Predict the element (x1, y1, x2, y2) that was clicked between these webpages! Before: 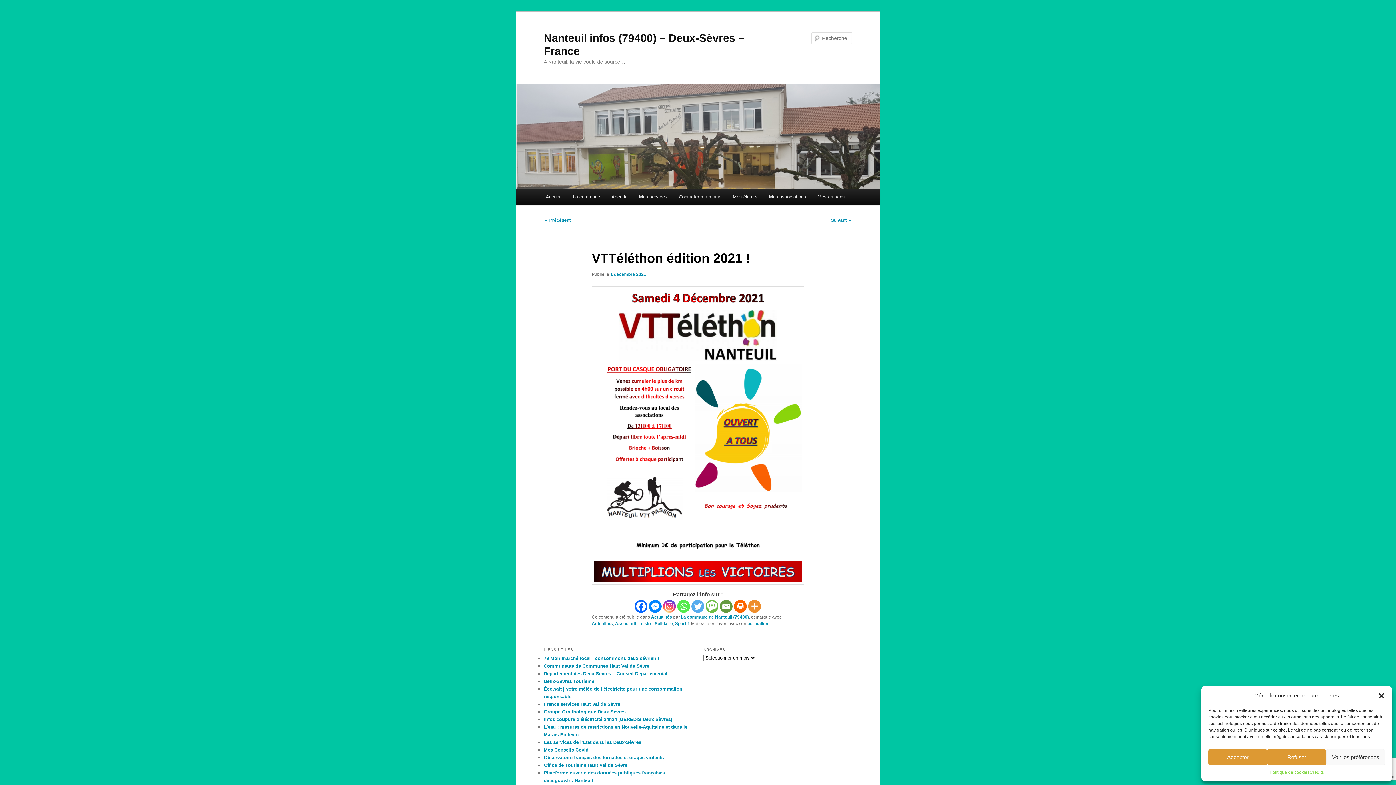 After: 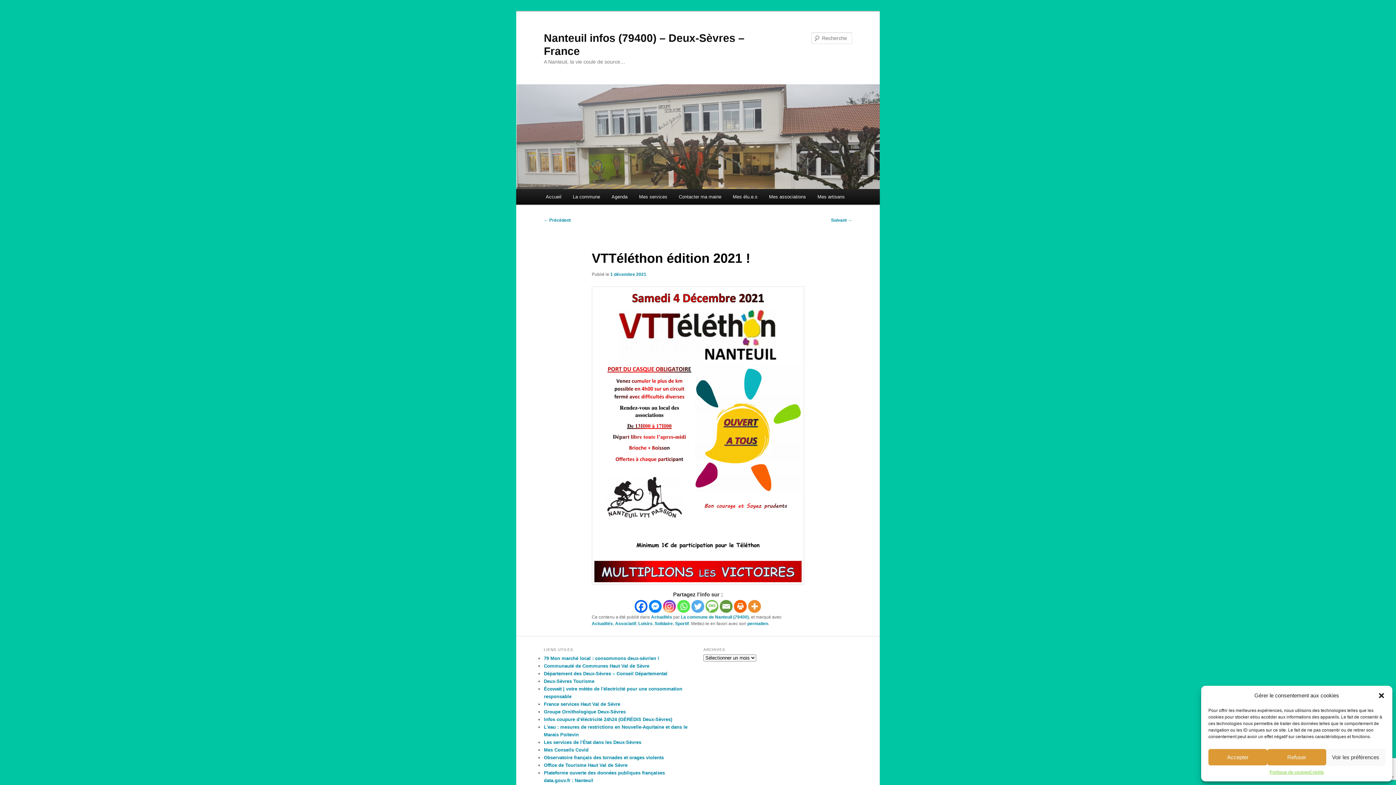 Action: bbox: (677, 600, 690, 613) label: Whatsapp